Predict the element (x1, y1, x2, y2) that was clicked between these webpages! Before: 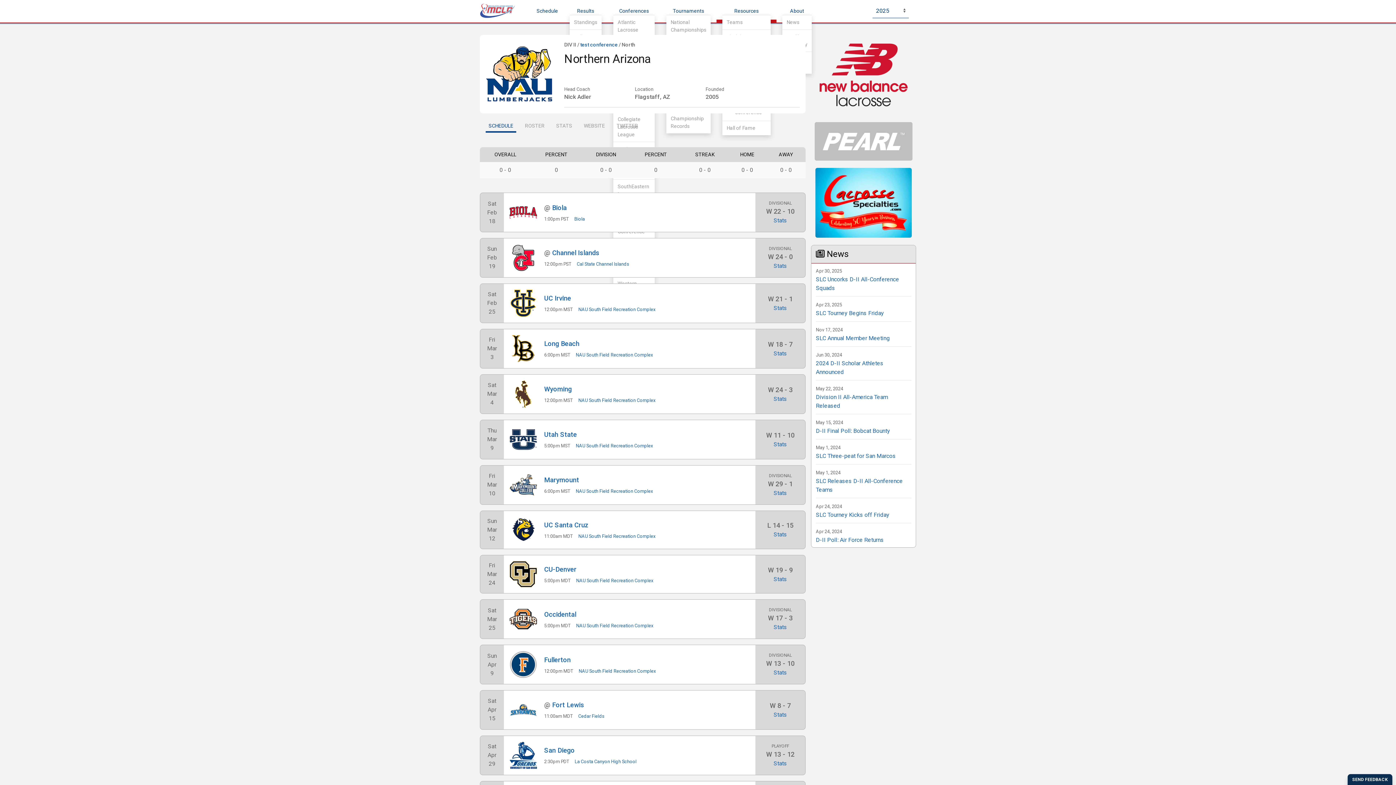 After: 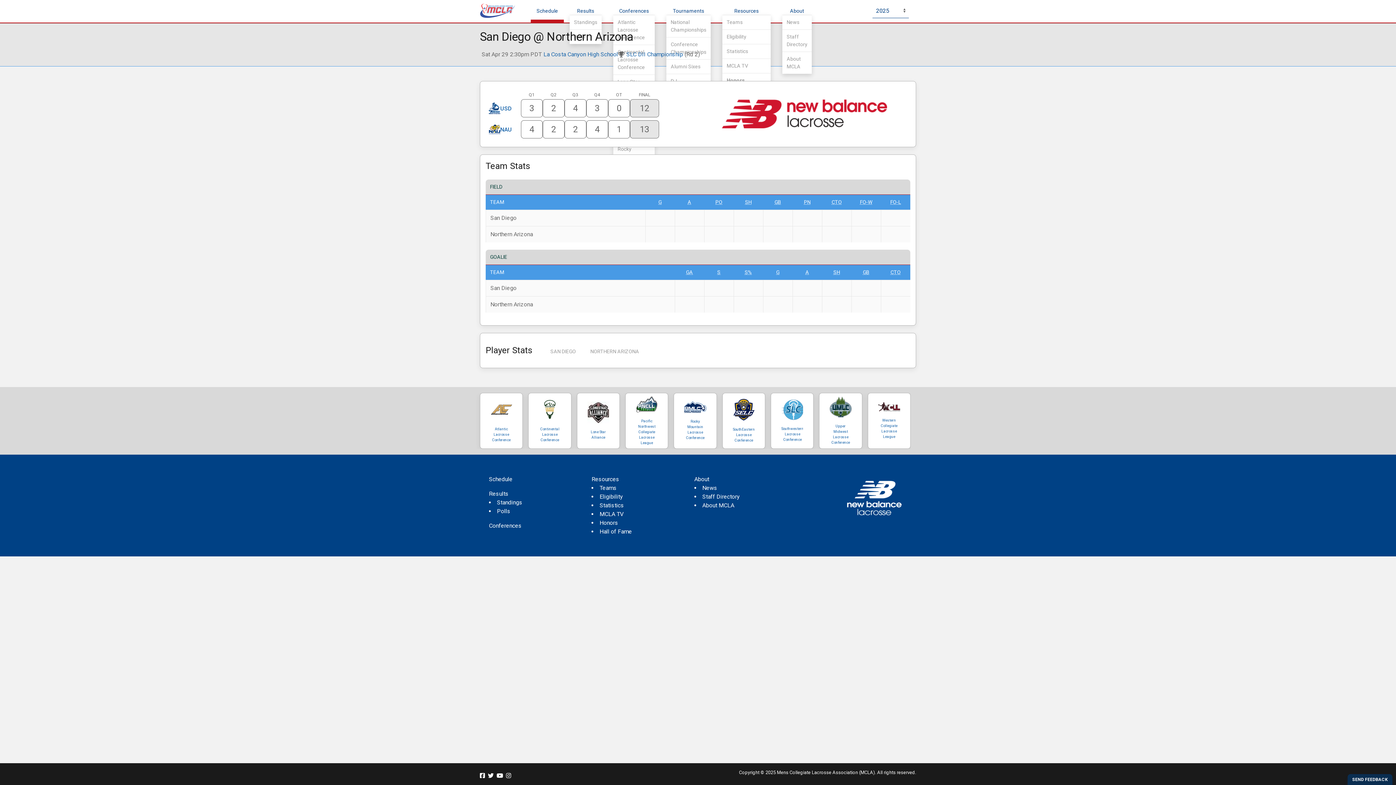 Action: label: Stats bbox: (773, 760, 787, 767)